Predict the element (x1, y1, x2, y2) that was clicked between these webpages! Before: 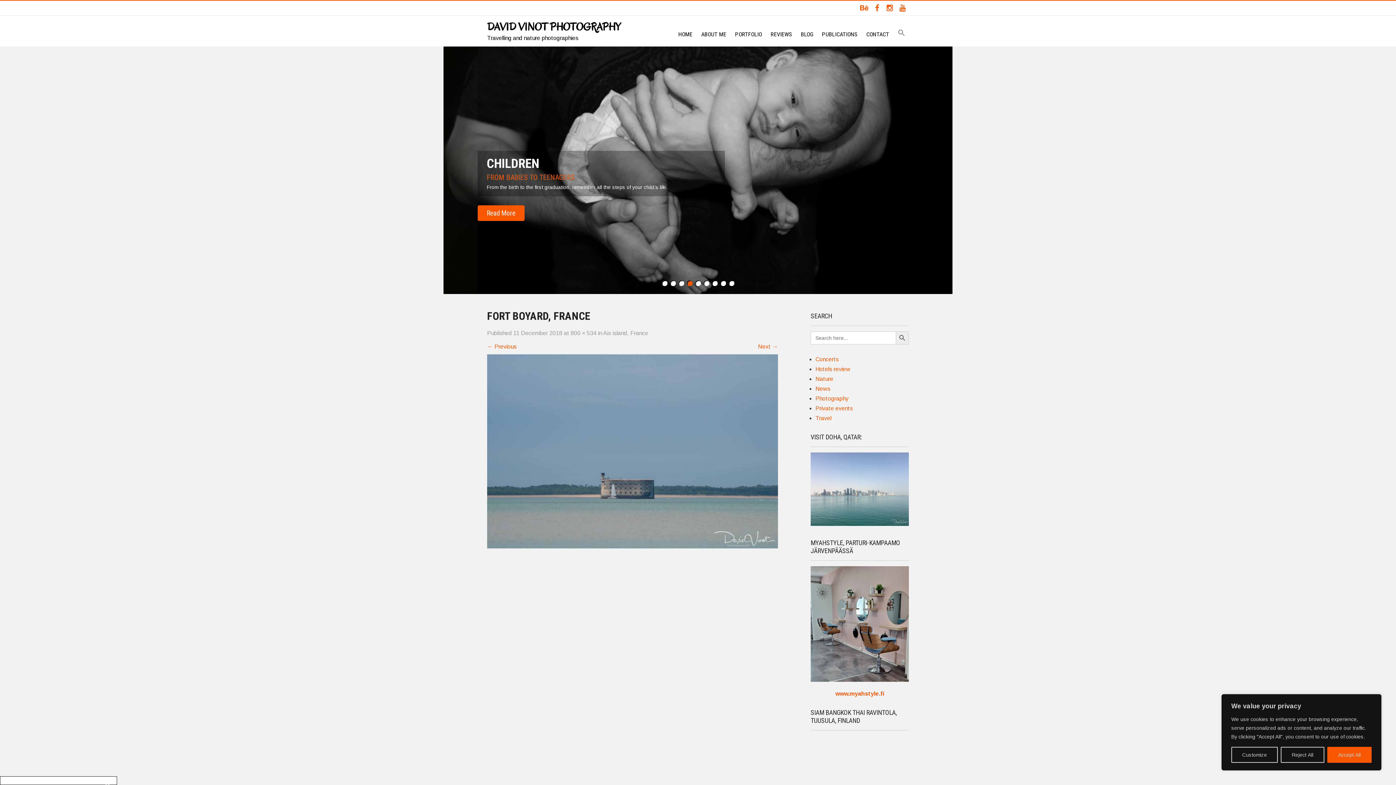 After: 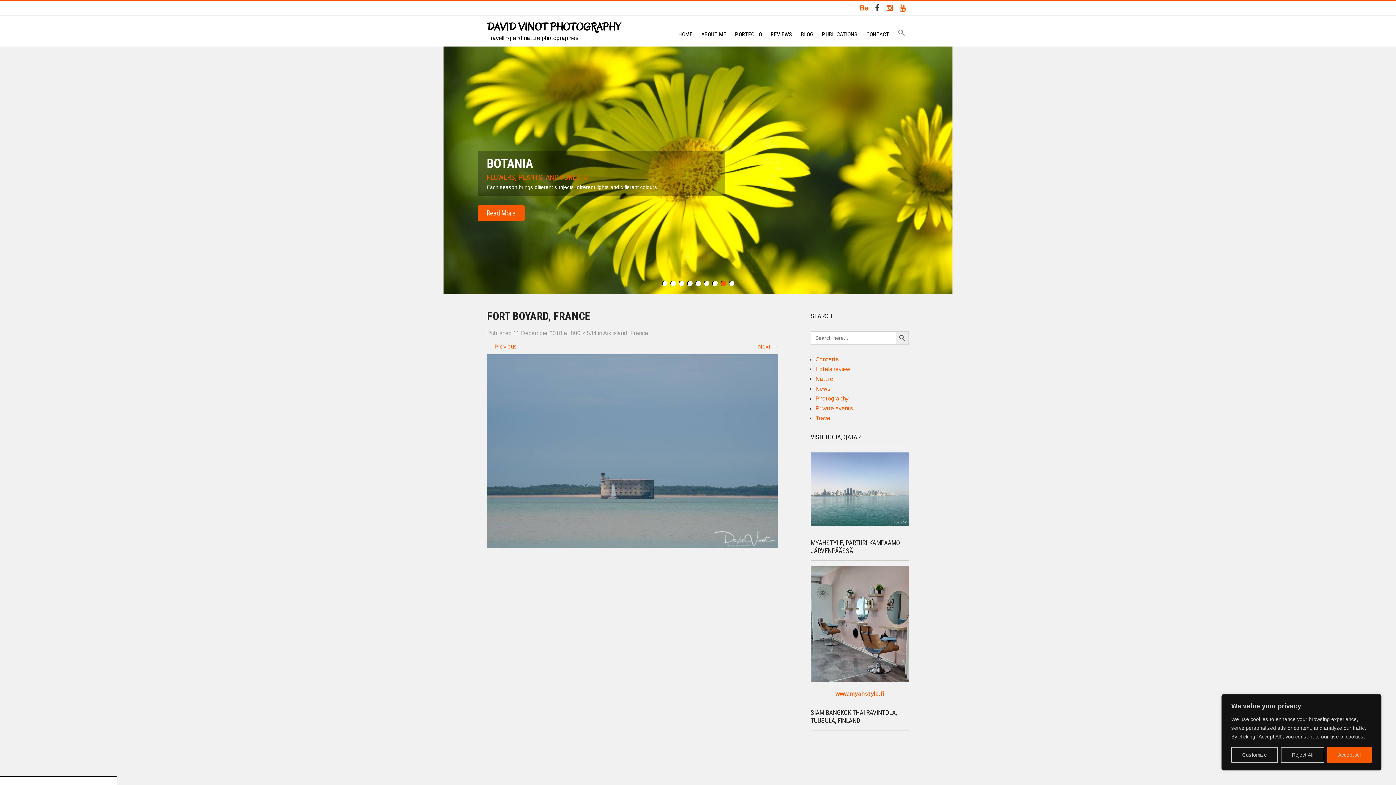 Action: bbox: (870, 4, 883, 11)